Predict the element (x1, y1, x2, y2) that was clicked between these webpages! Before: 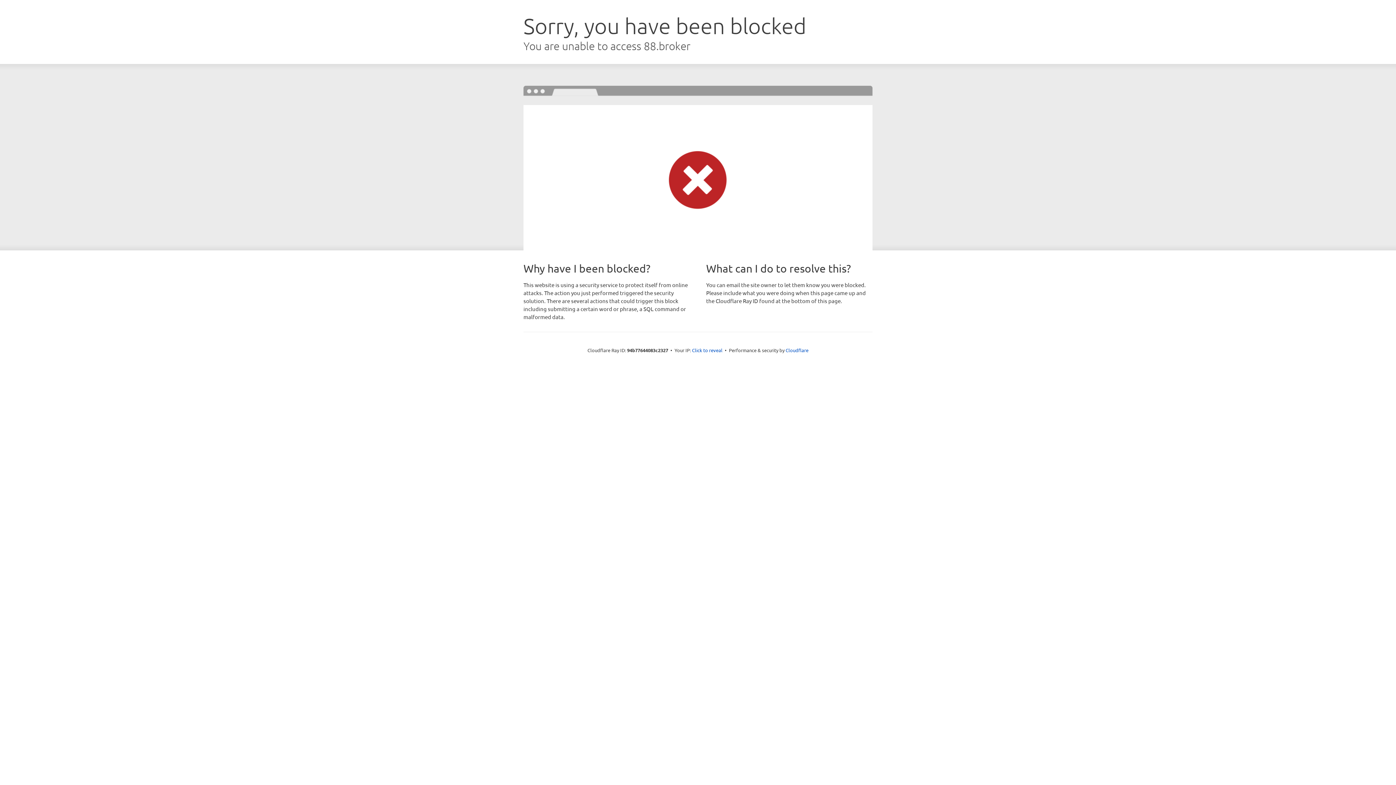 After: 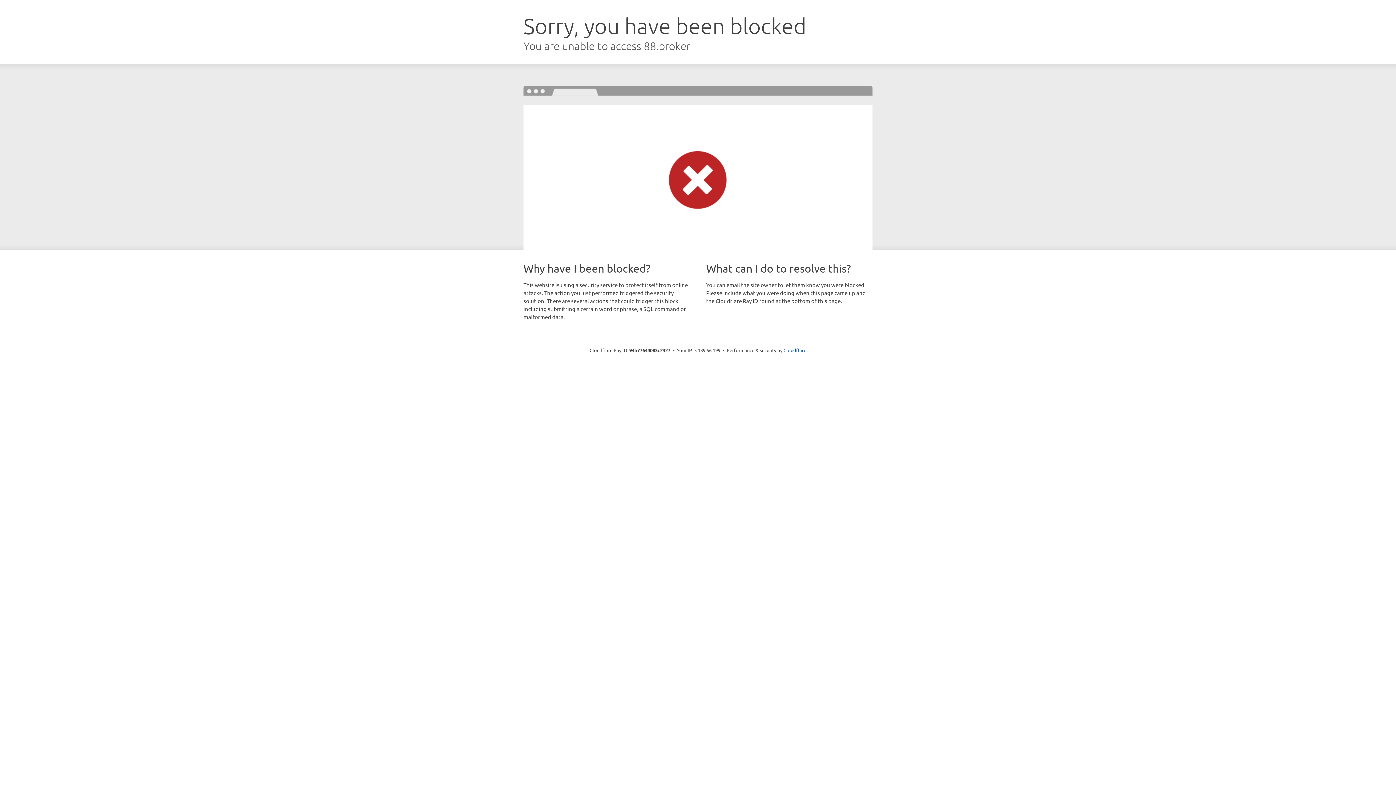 Action: label: Click to reveal bbox: (692, 346, 722, 353)